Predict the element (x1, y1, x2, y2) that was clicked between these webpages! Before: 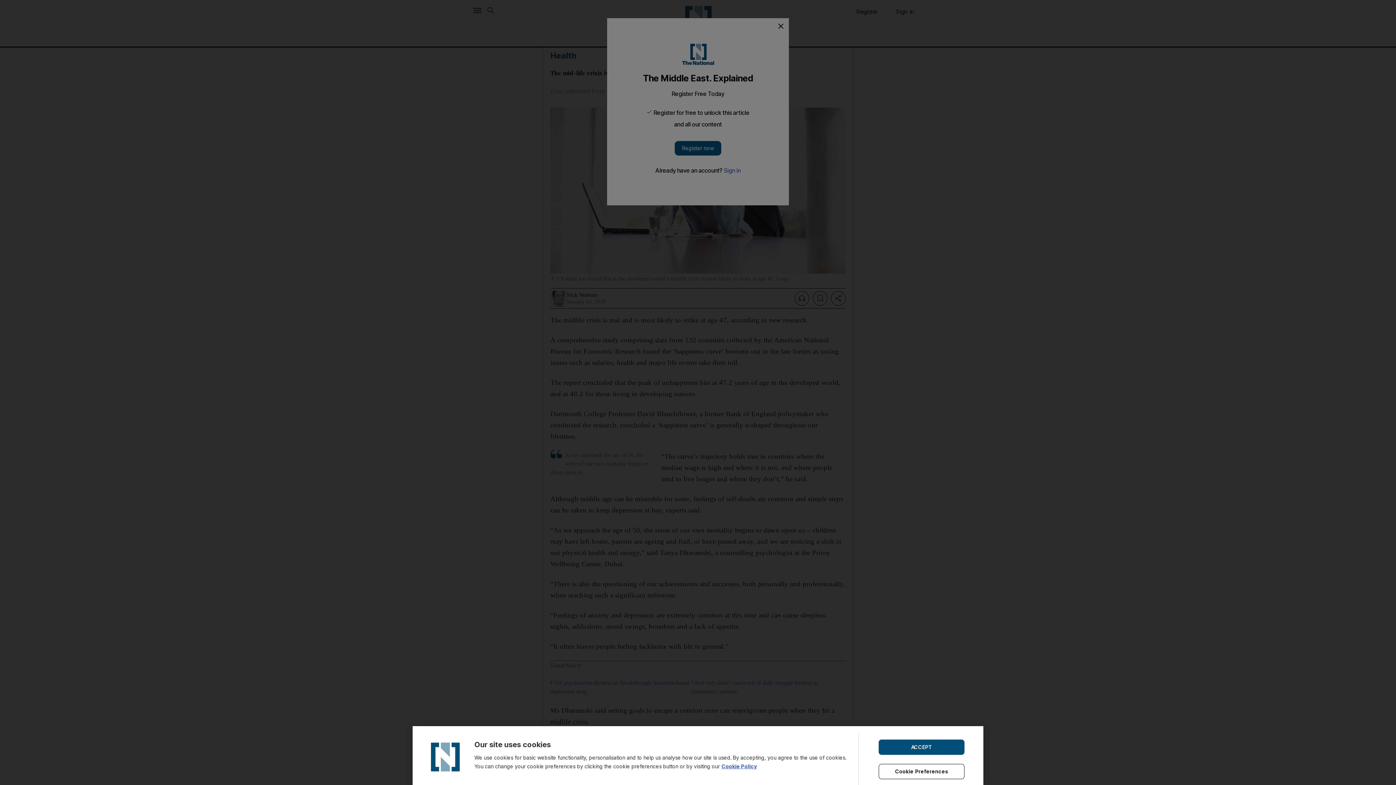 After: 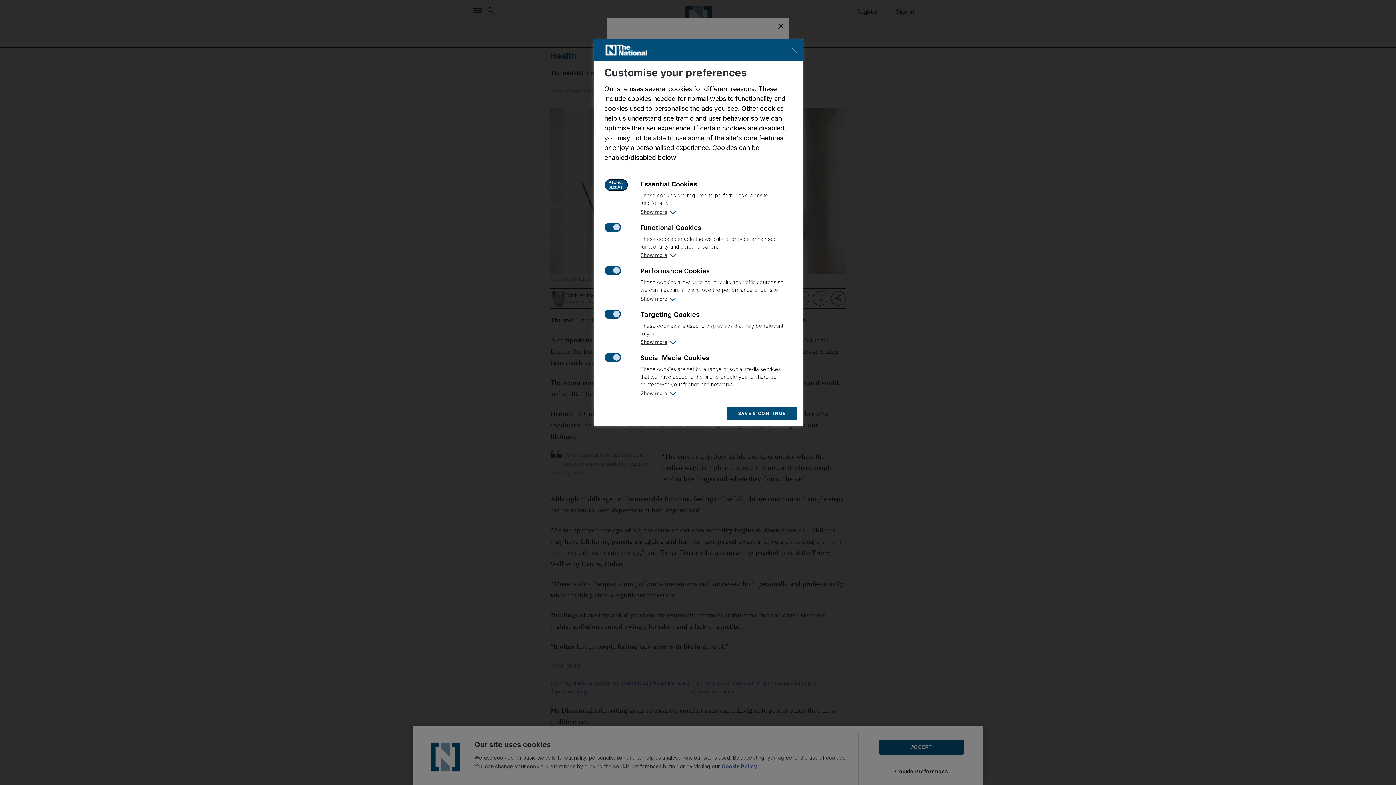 Action: label: Cookie Preferences bbox: (878, 764, 964, 779)